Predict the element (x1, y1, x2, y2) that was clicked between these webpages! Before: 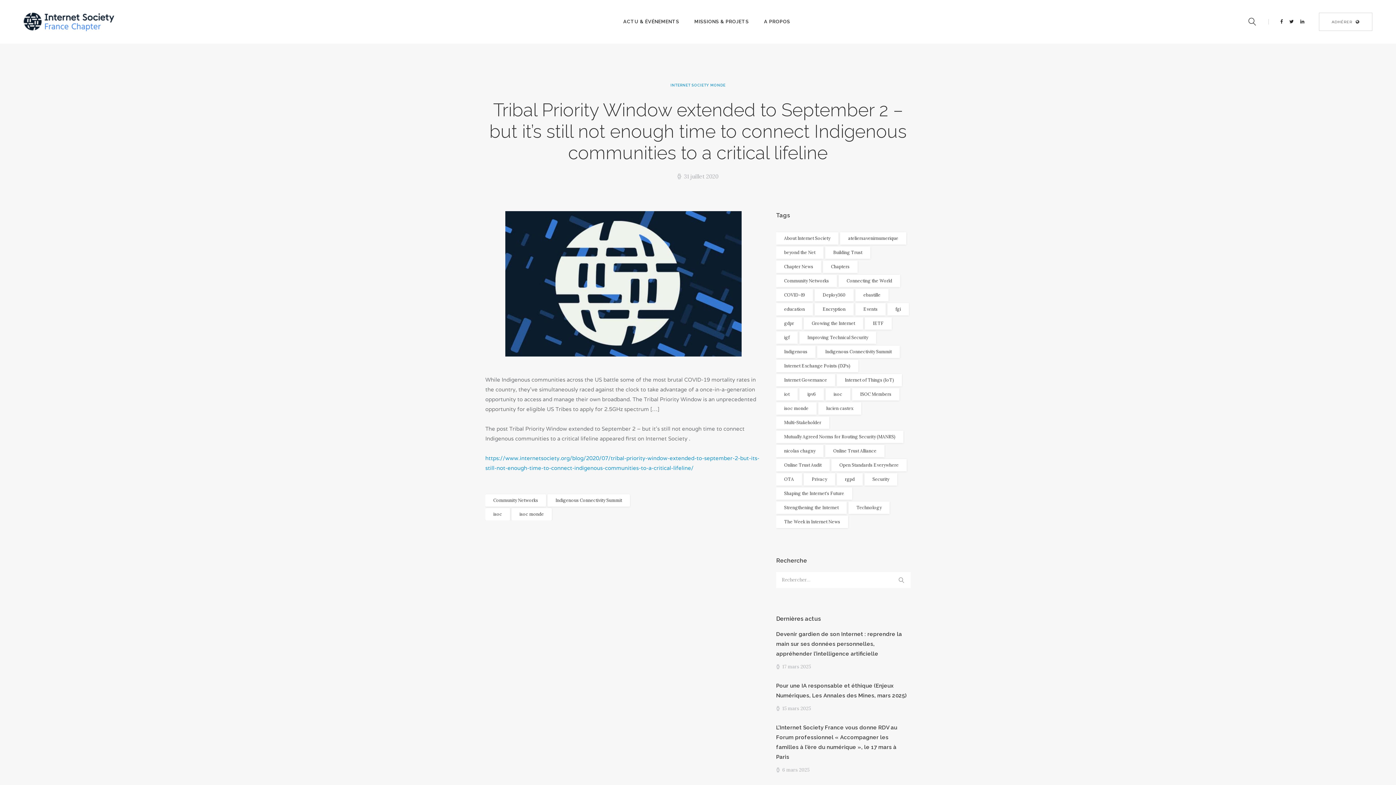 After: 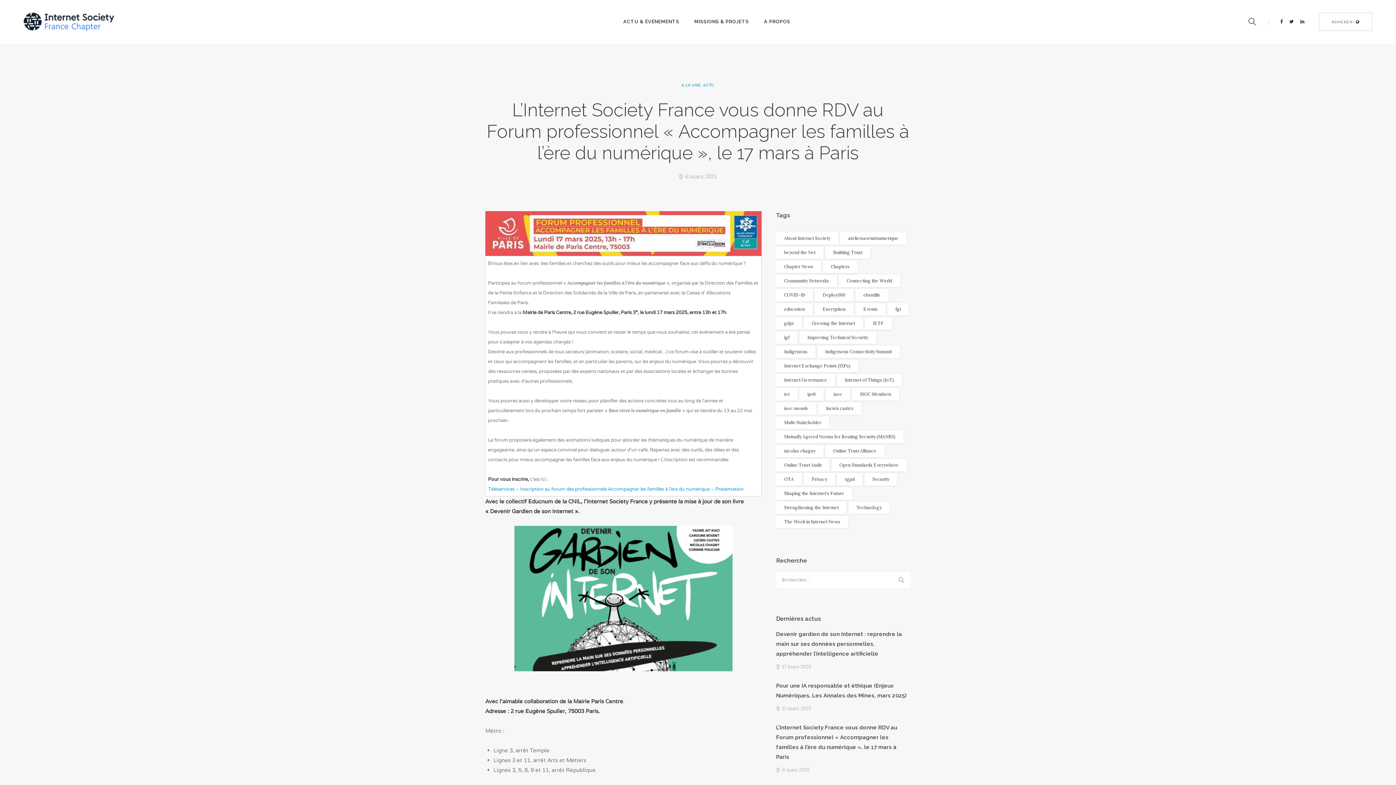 Action: label: 6 mars 2025 bbox: (776, 767, 809, 773)